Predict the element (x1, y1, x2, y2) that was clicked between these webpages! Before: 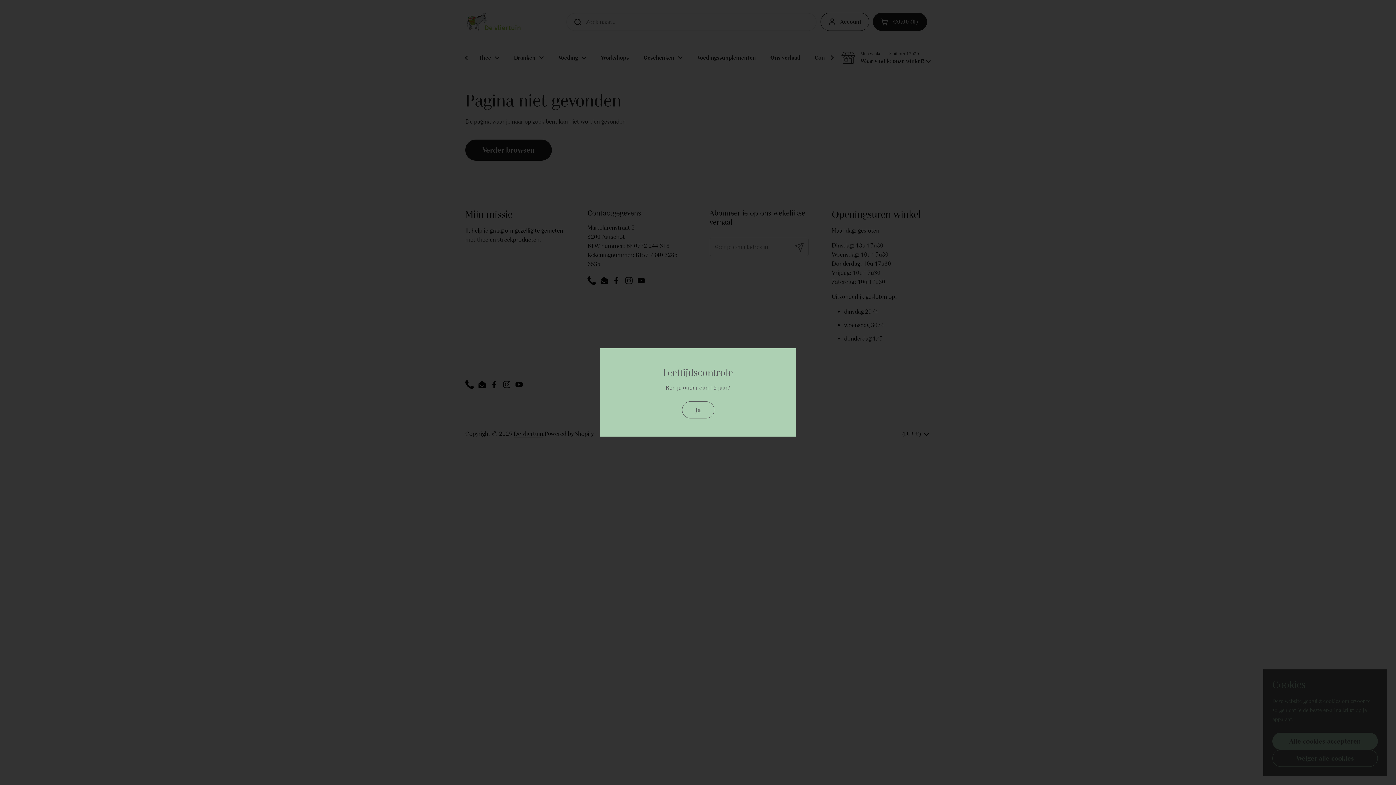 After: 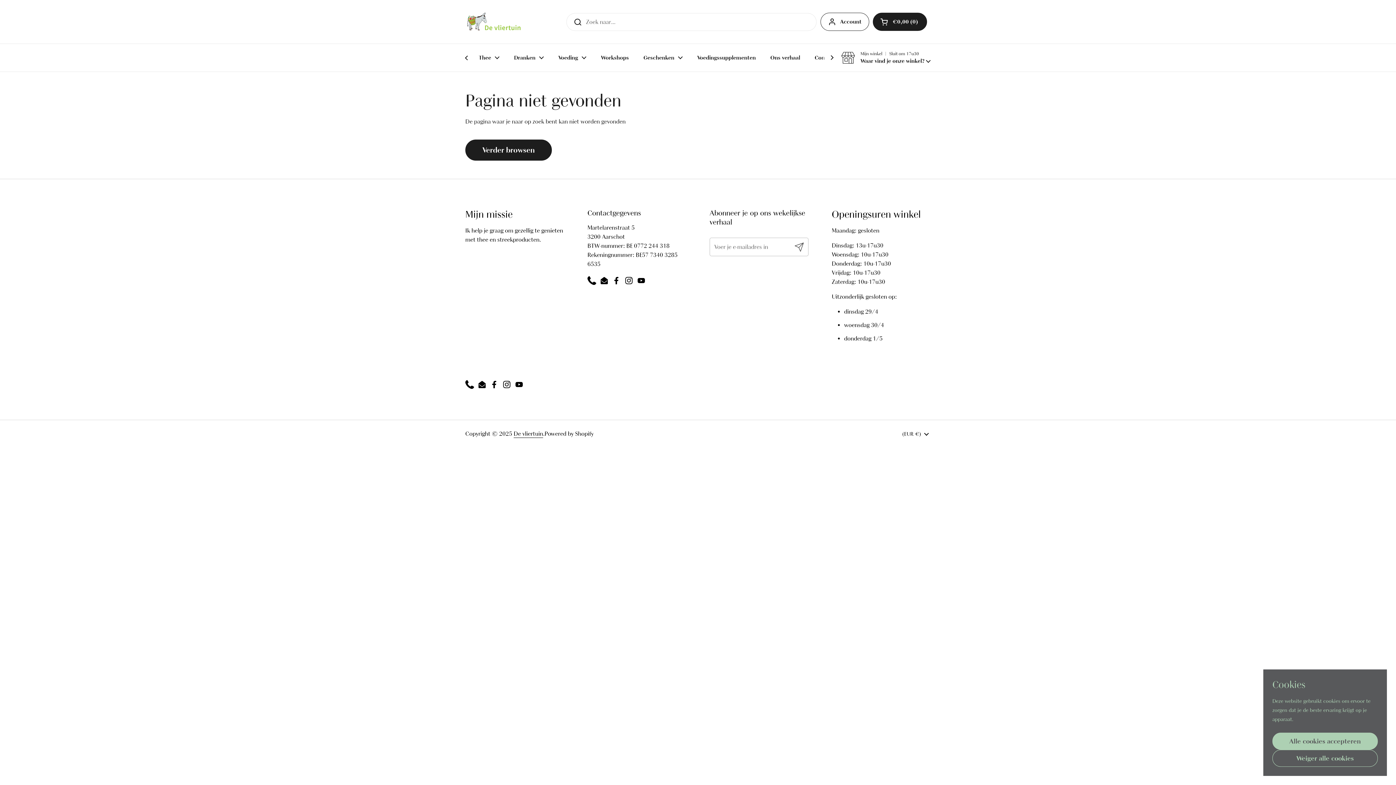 Action: bbox: (682, 401, 714, 418) label: Ja